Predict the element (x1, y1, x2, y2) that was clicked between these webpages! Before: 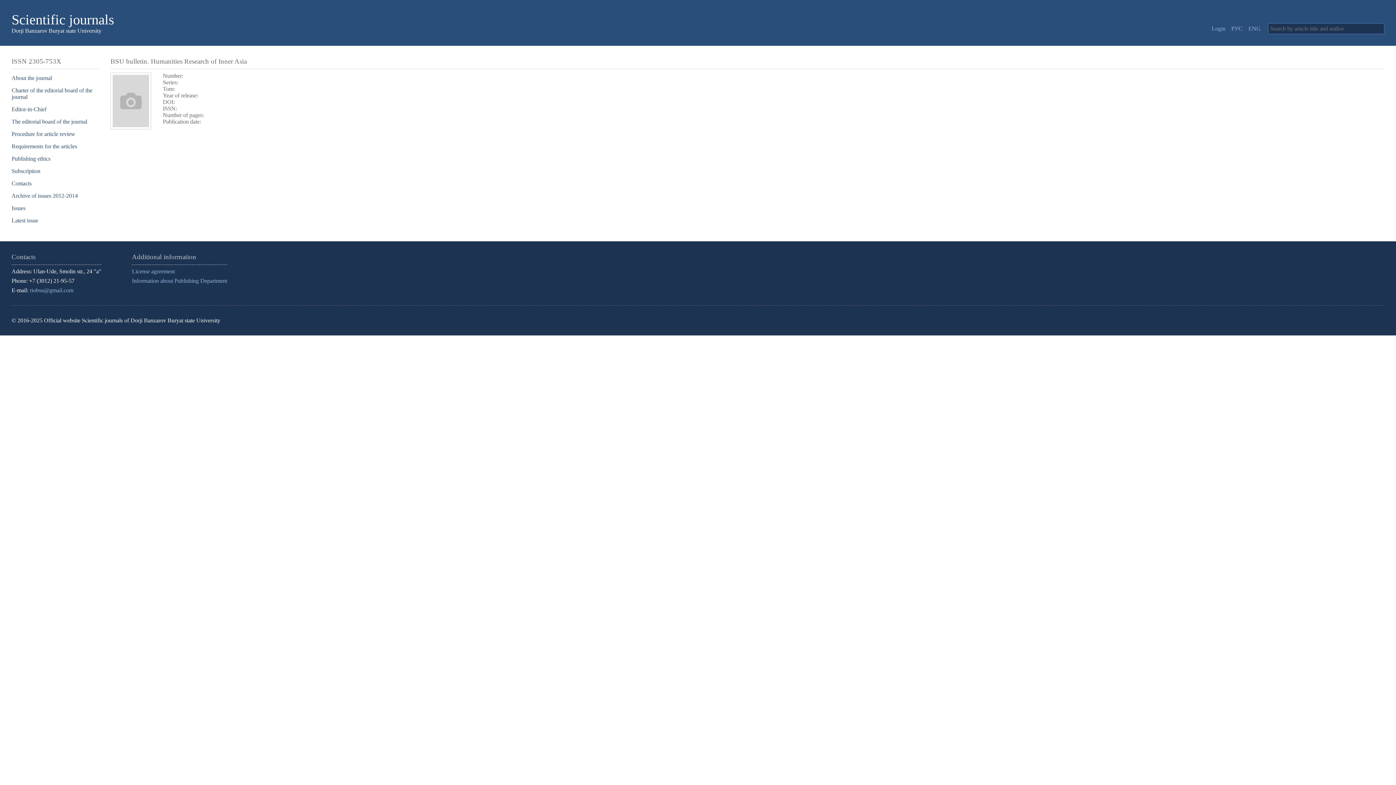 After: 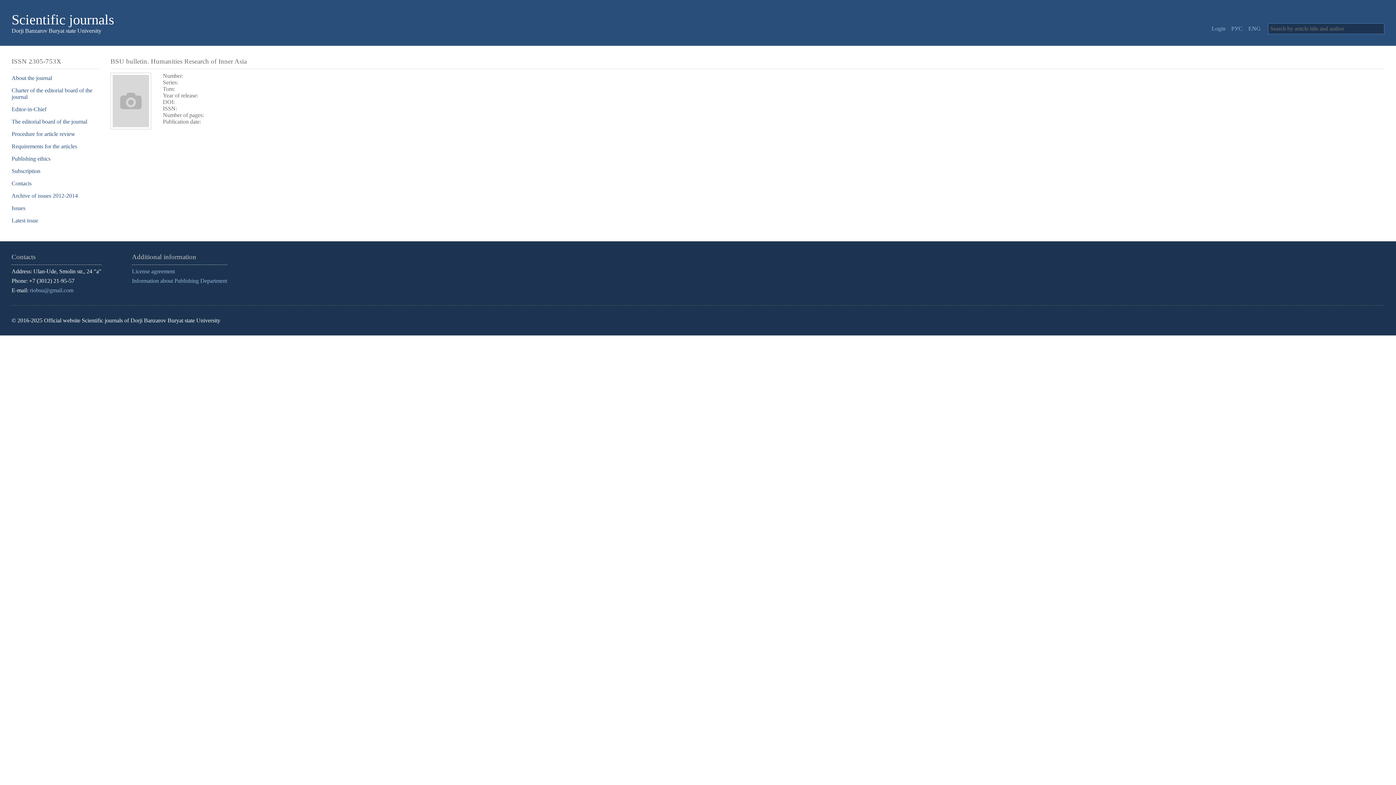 Action: bbox: (132, 268, 174, 274) label: License agreement